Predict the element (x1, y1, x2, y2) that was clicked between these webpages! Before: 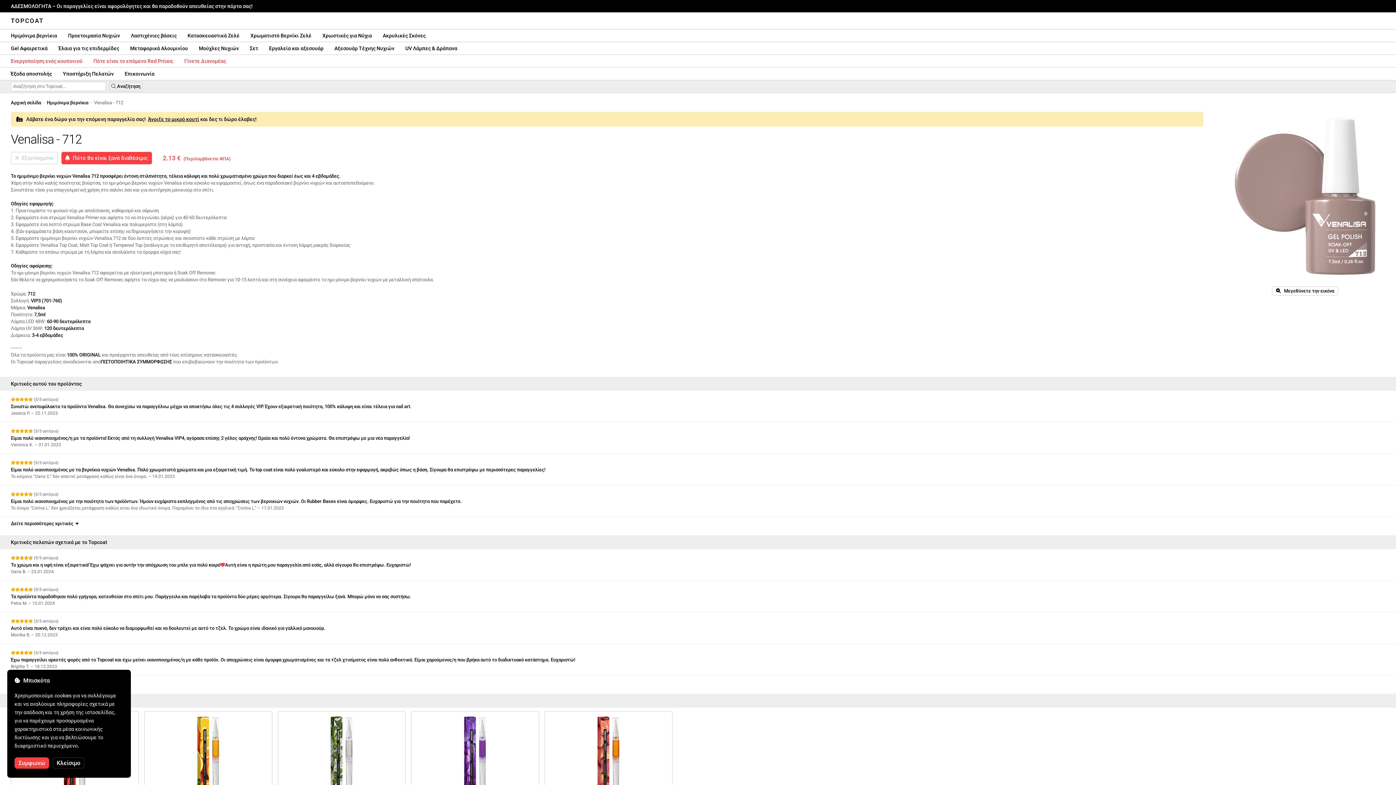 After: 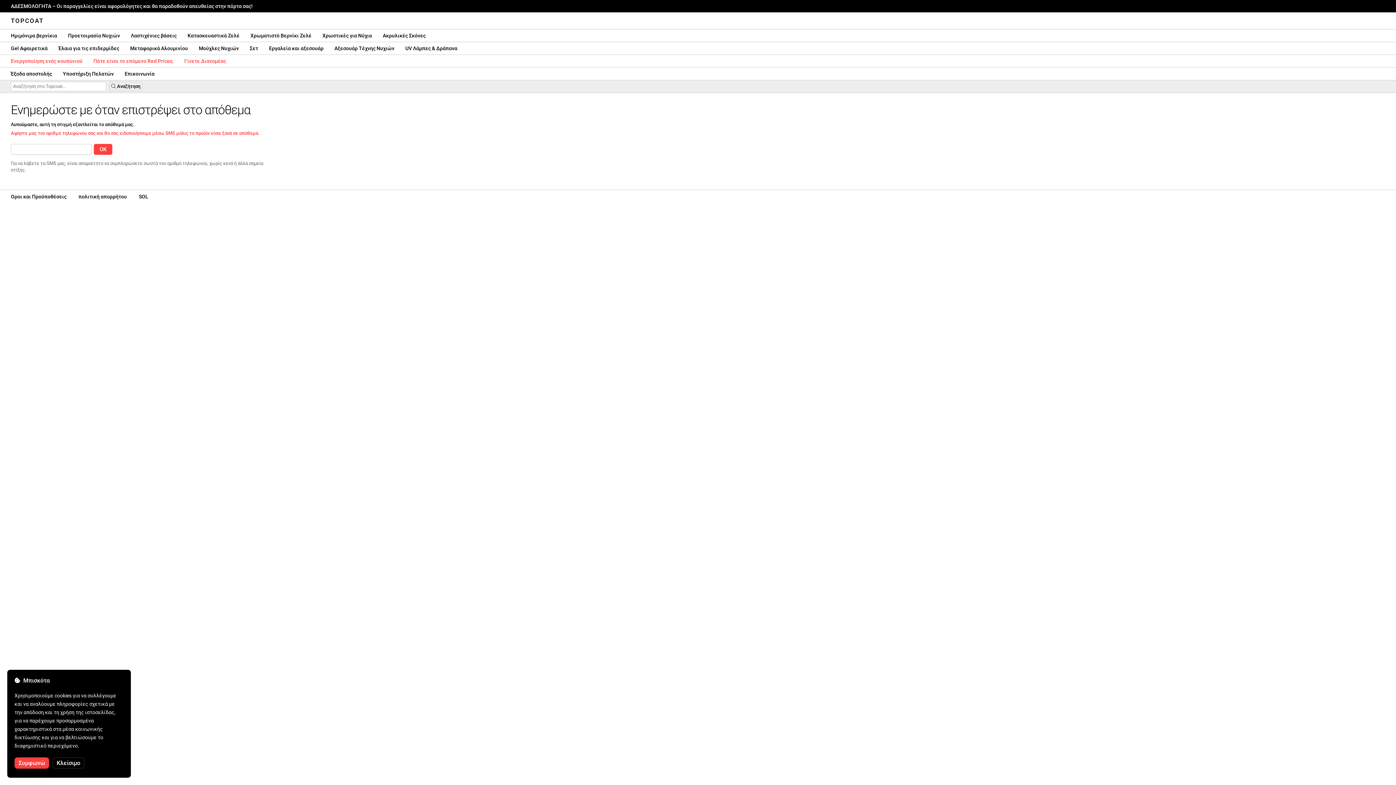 Action: bbox: (61, 152, 152, 164) label:   Πότε θα είναι ξανά διαθέσιμο;